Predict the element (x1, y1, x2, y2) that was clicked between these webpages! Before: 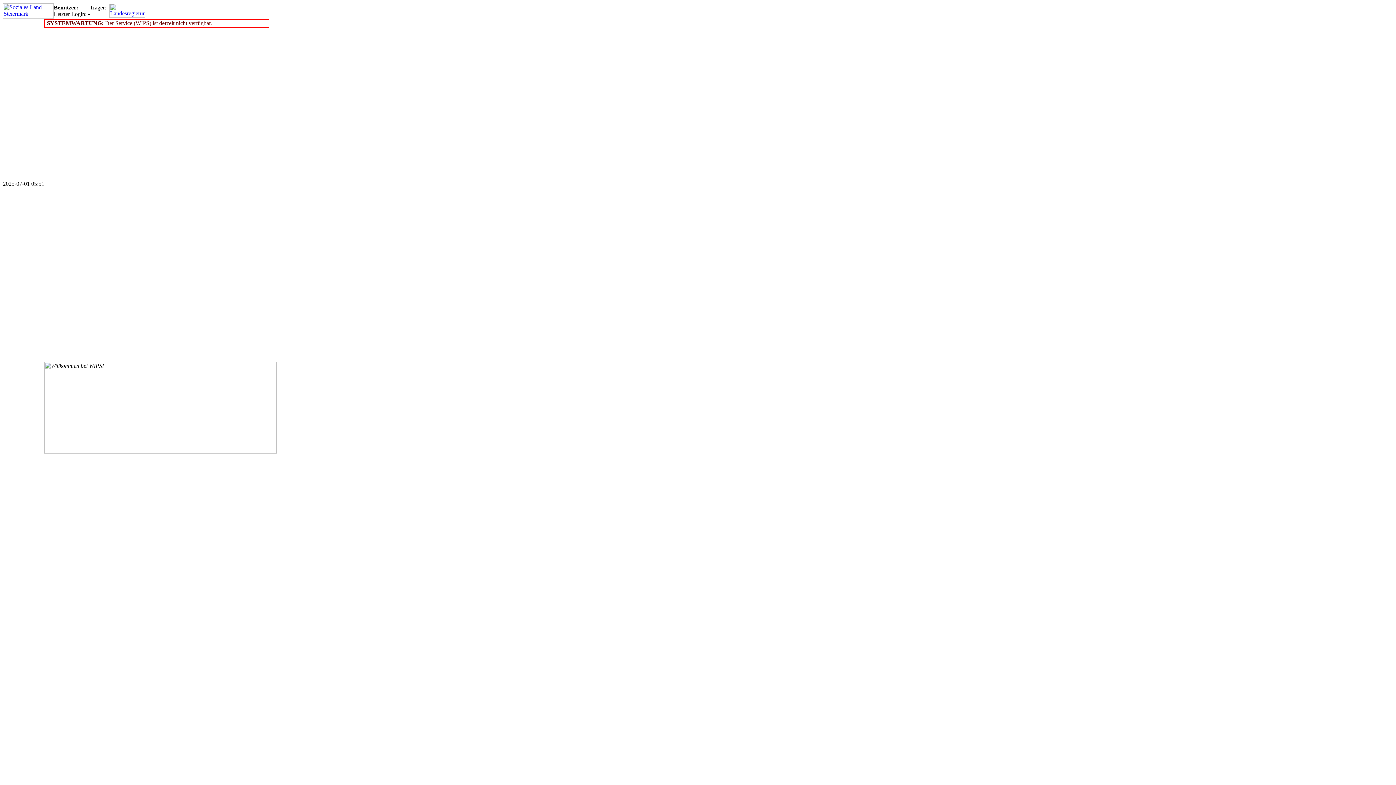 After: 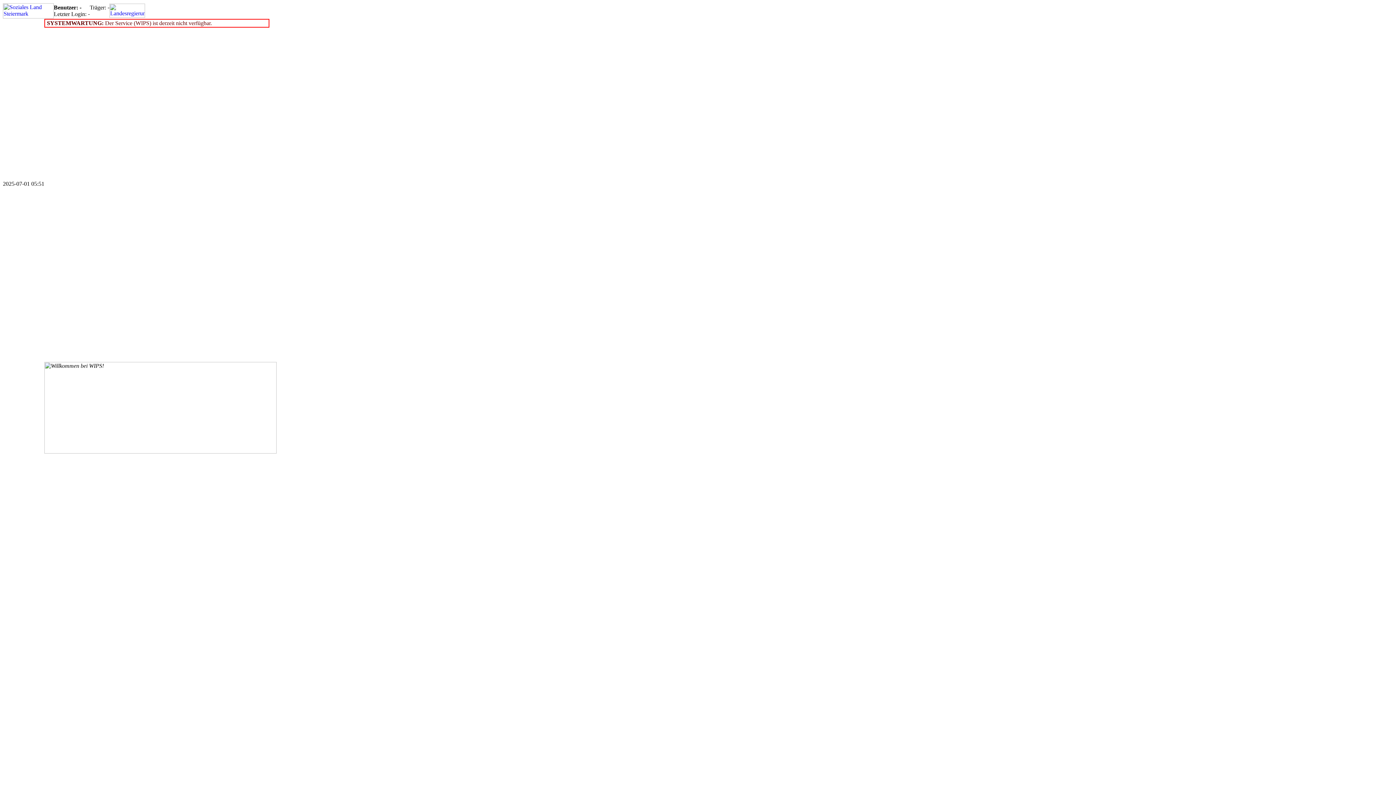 Action: bbox: (109, 12, 145, 18)